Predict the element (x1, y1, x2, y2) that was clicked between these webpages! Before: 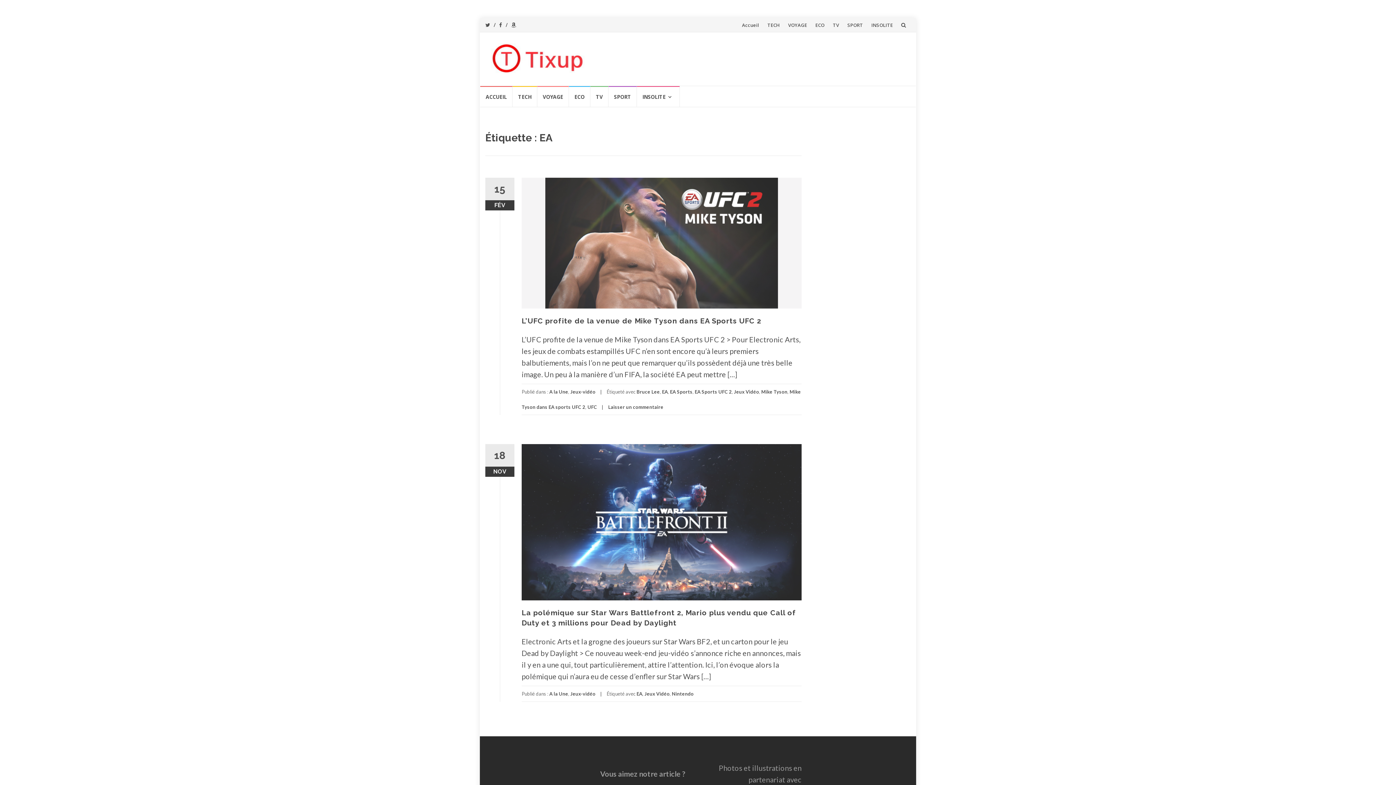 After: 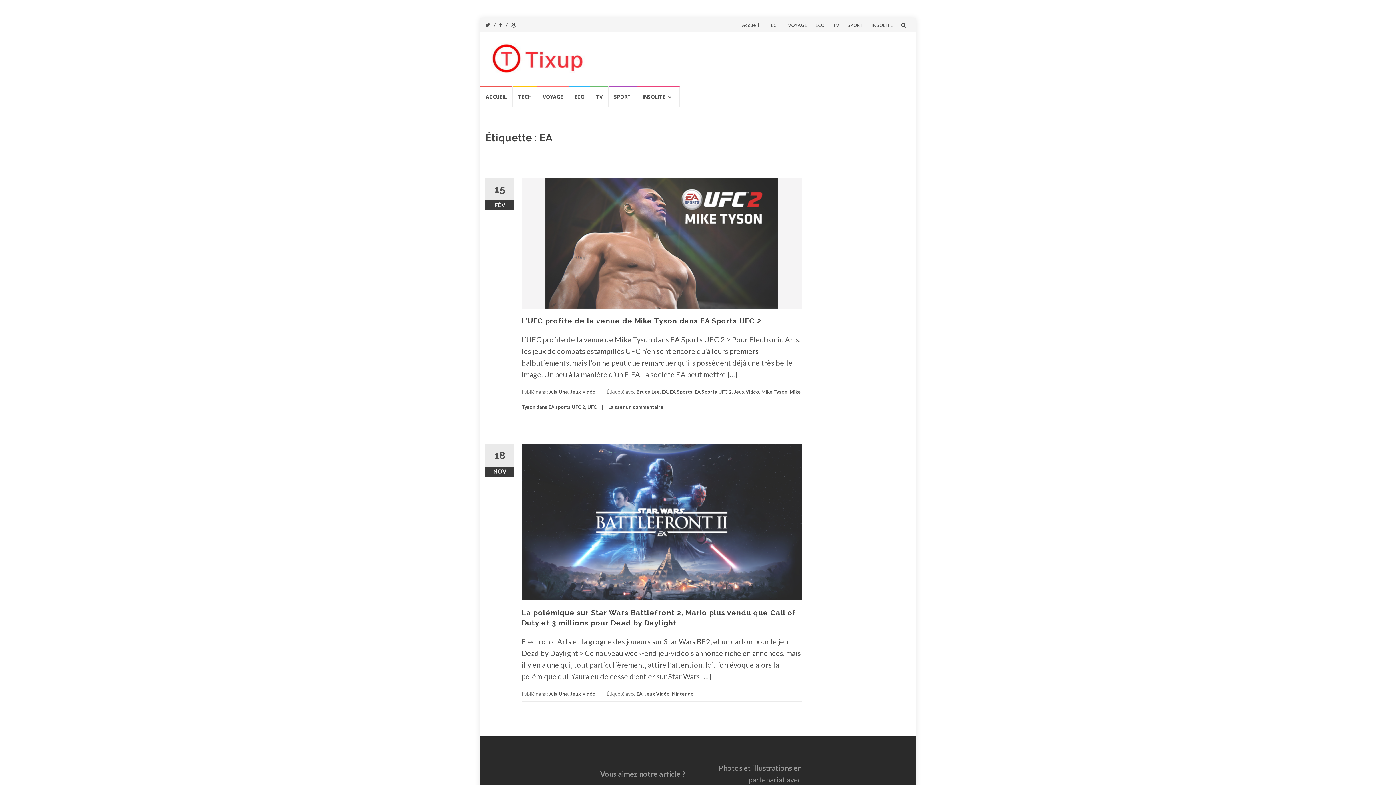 Action: bbox: (662, 389, 668, 394) label: EA